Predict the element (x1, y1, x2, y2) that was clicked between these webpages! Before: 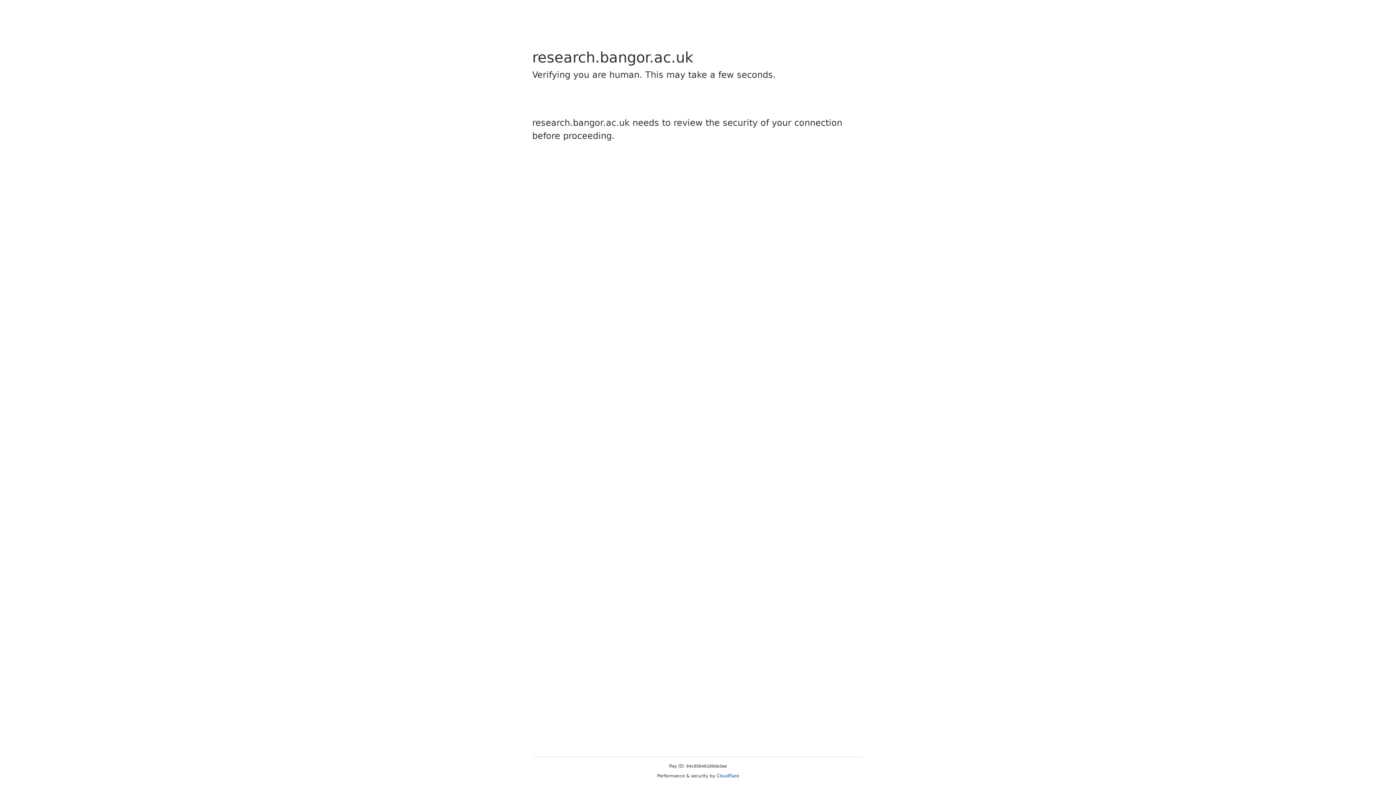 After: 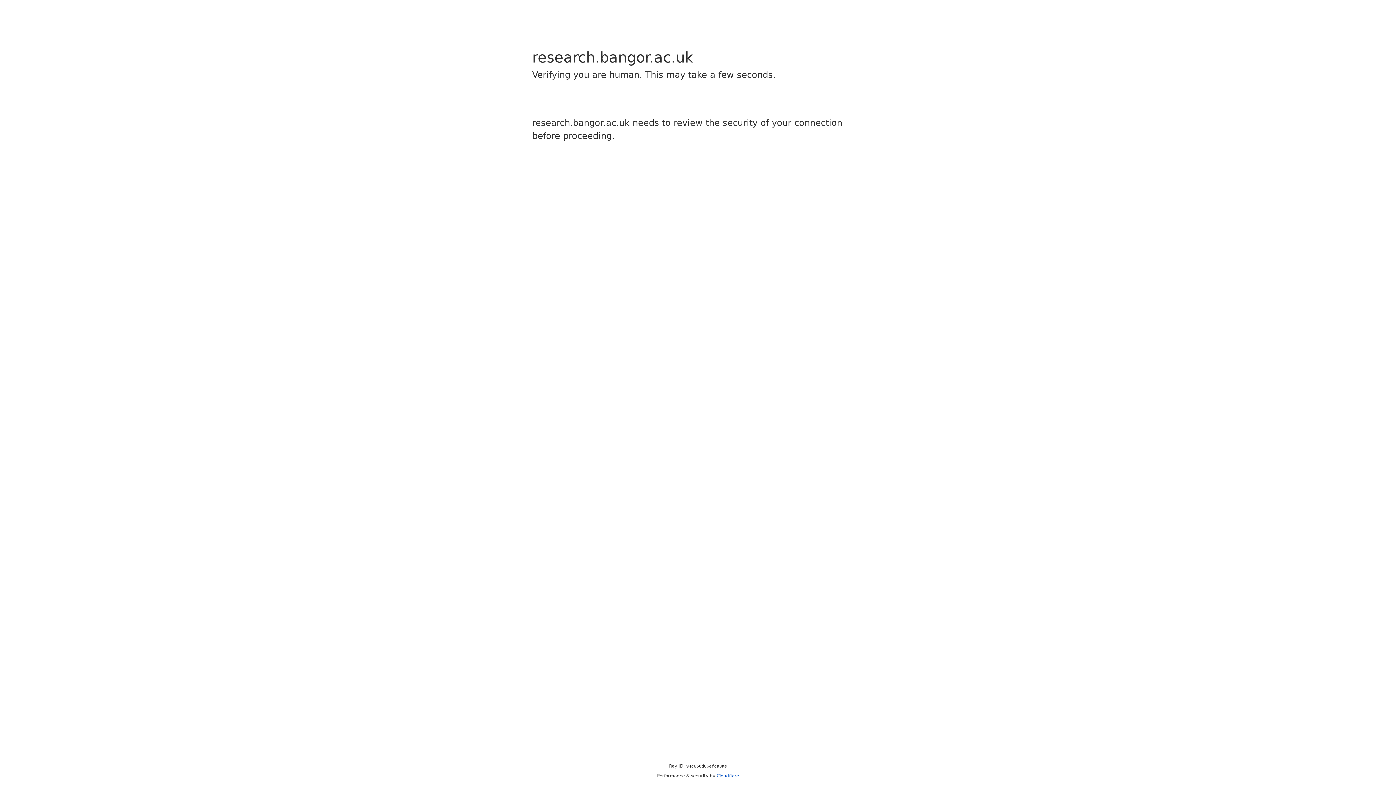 Action: bbox: (716, 773, 739, 778) label: Cloudflare